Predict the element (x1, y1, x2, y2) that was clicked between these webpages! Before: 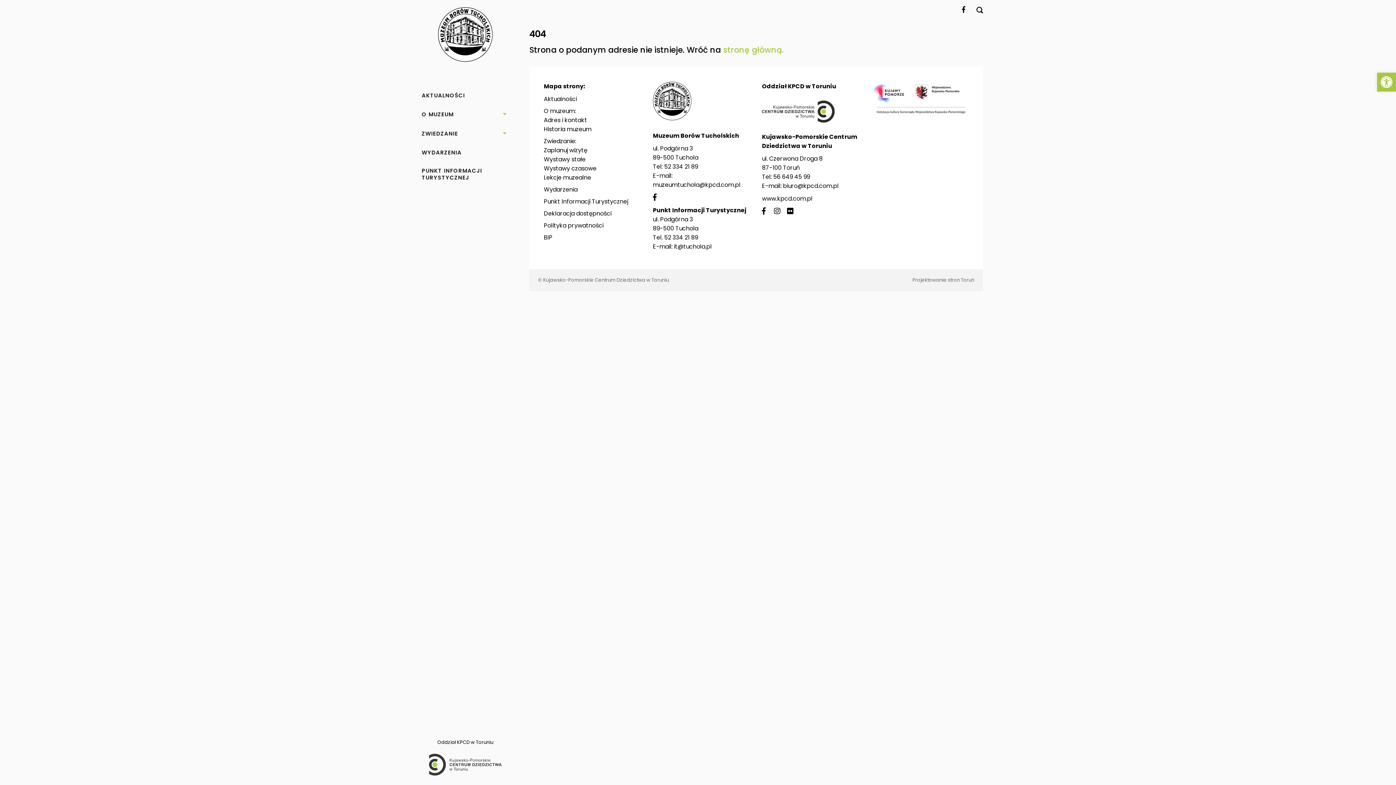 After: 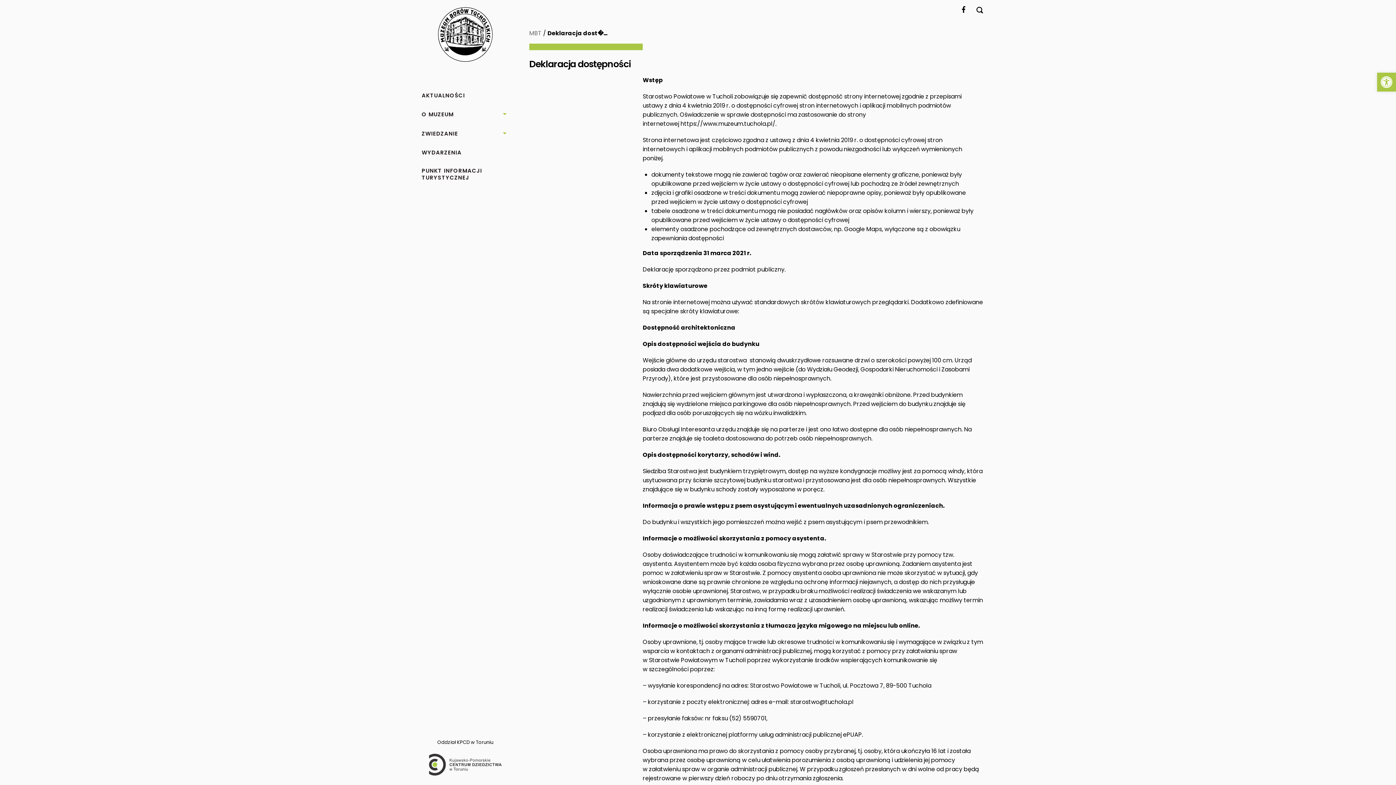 Action: bbox: (544, 209, 611, 217) label: Deklaracja dostępności